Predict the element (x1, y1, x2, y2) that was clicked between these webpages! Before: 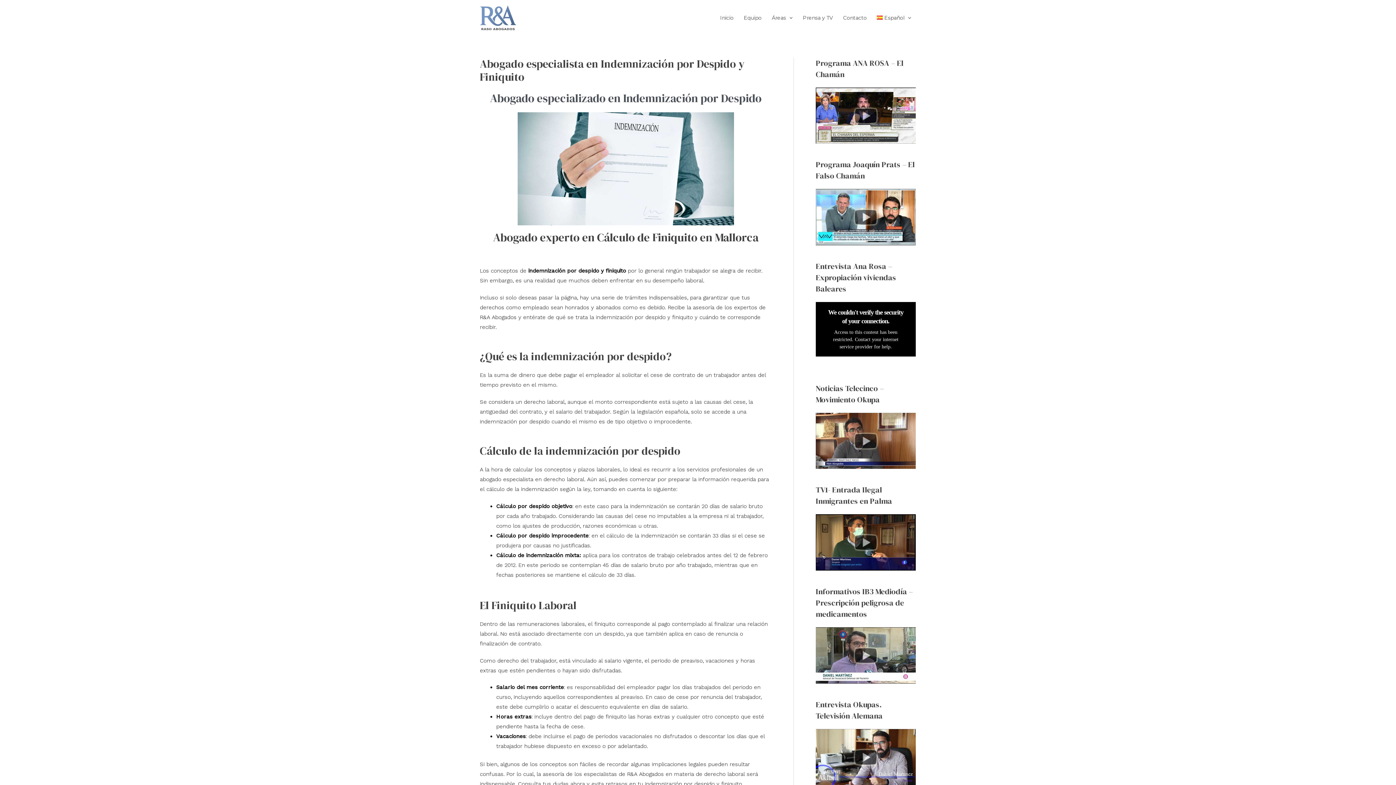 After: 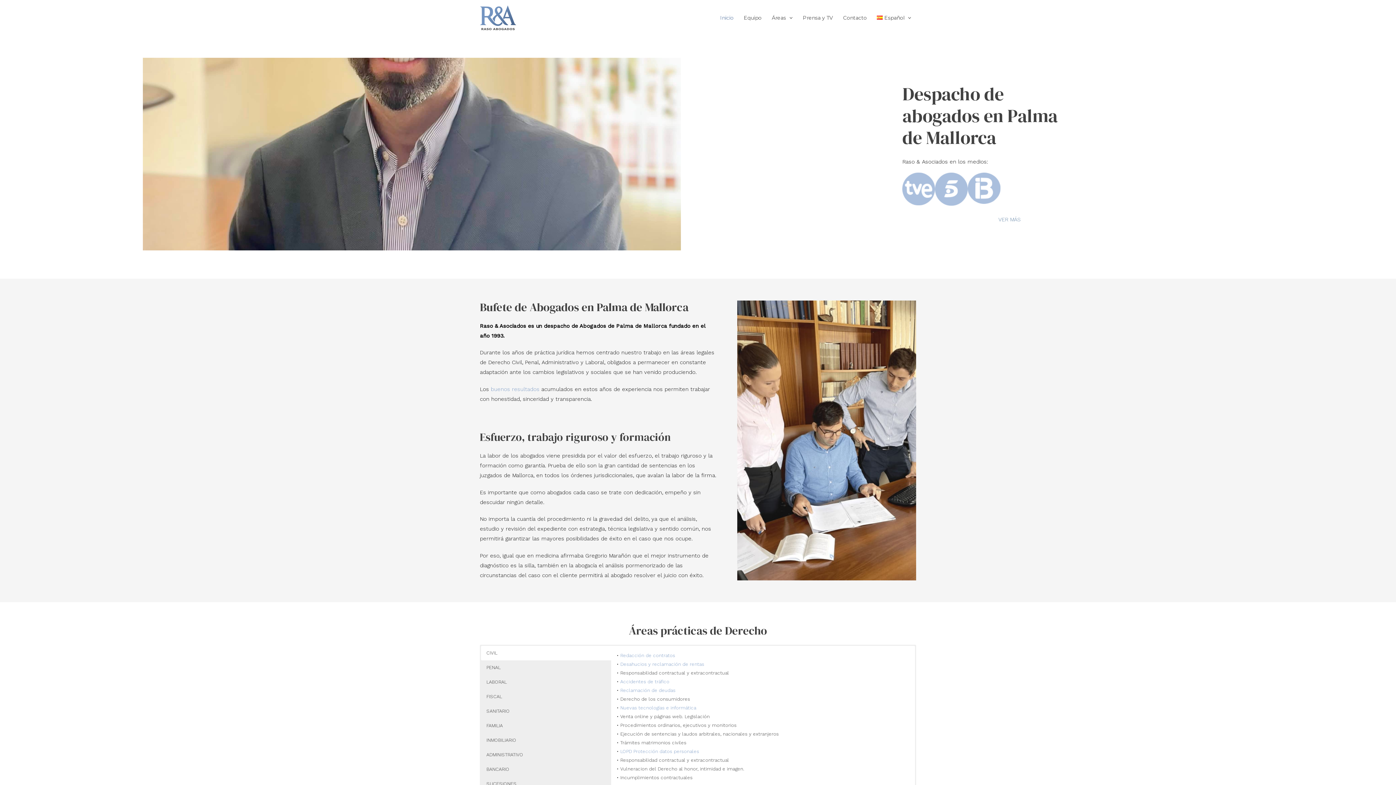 Action: label: Inicio bbox: (715, 5, 738, 30)